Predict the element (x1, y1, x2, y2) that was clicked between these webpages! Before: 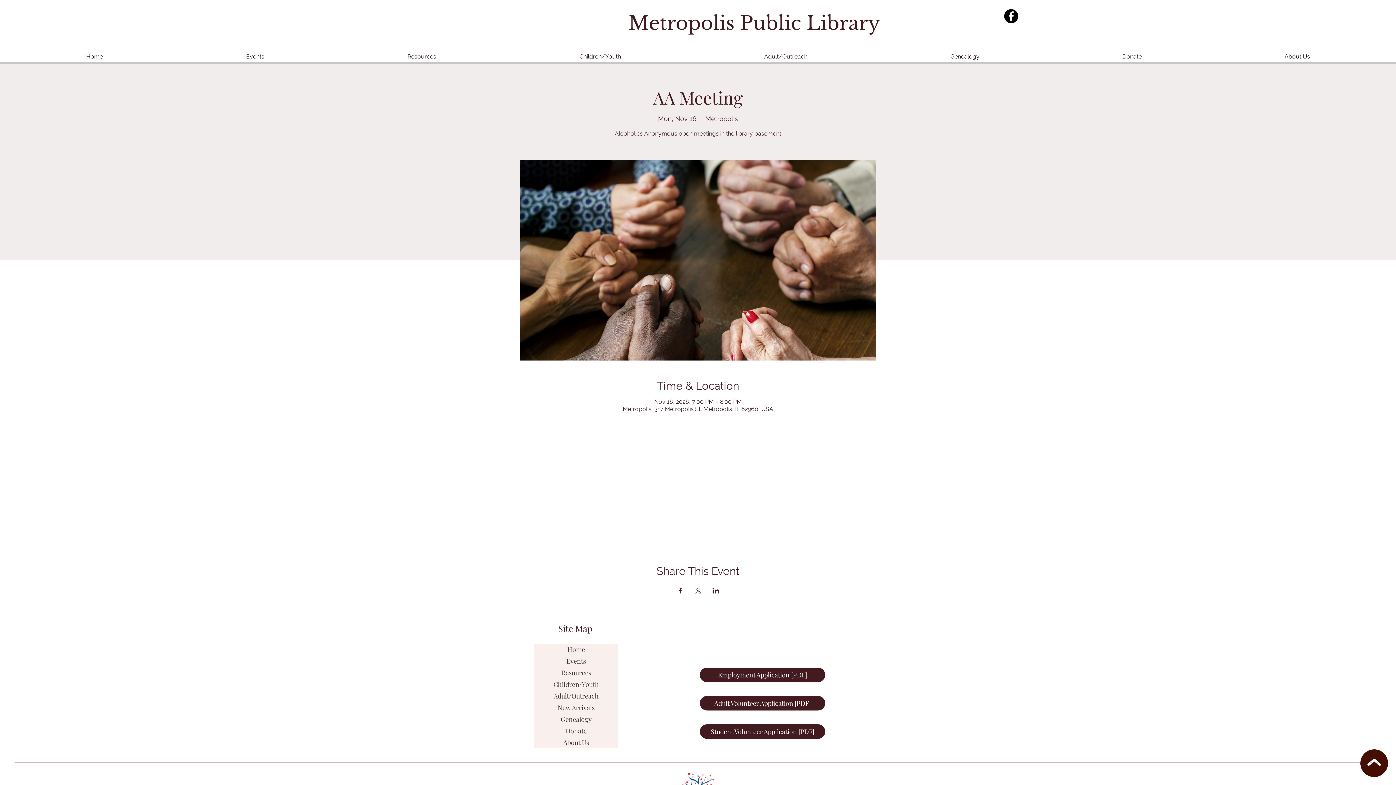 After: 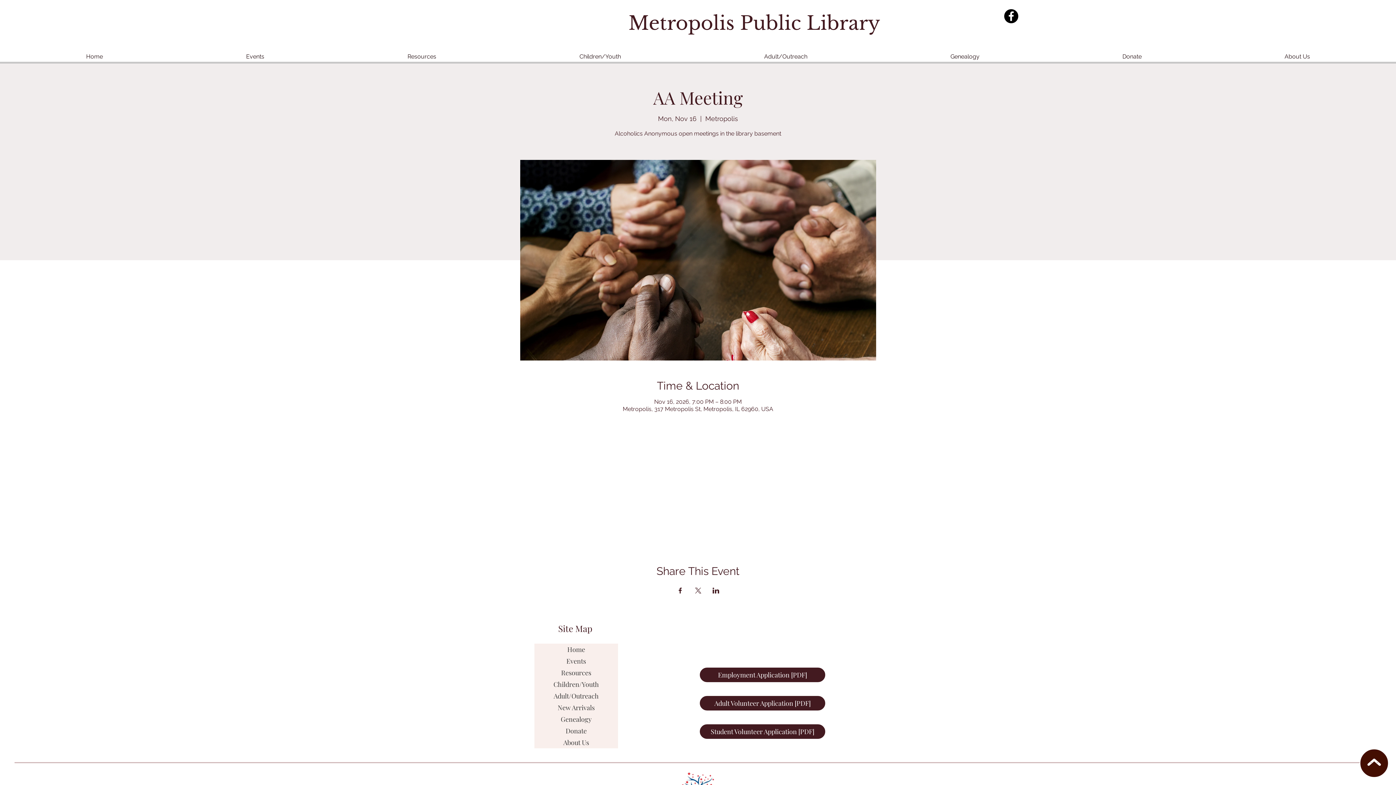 Action: bbox: (712, 588, 719, 593) label: Share event on LinkedIn